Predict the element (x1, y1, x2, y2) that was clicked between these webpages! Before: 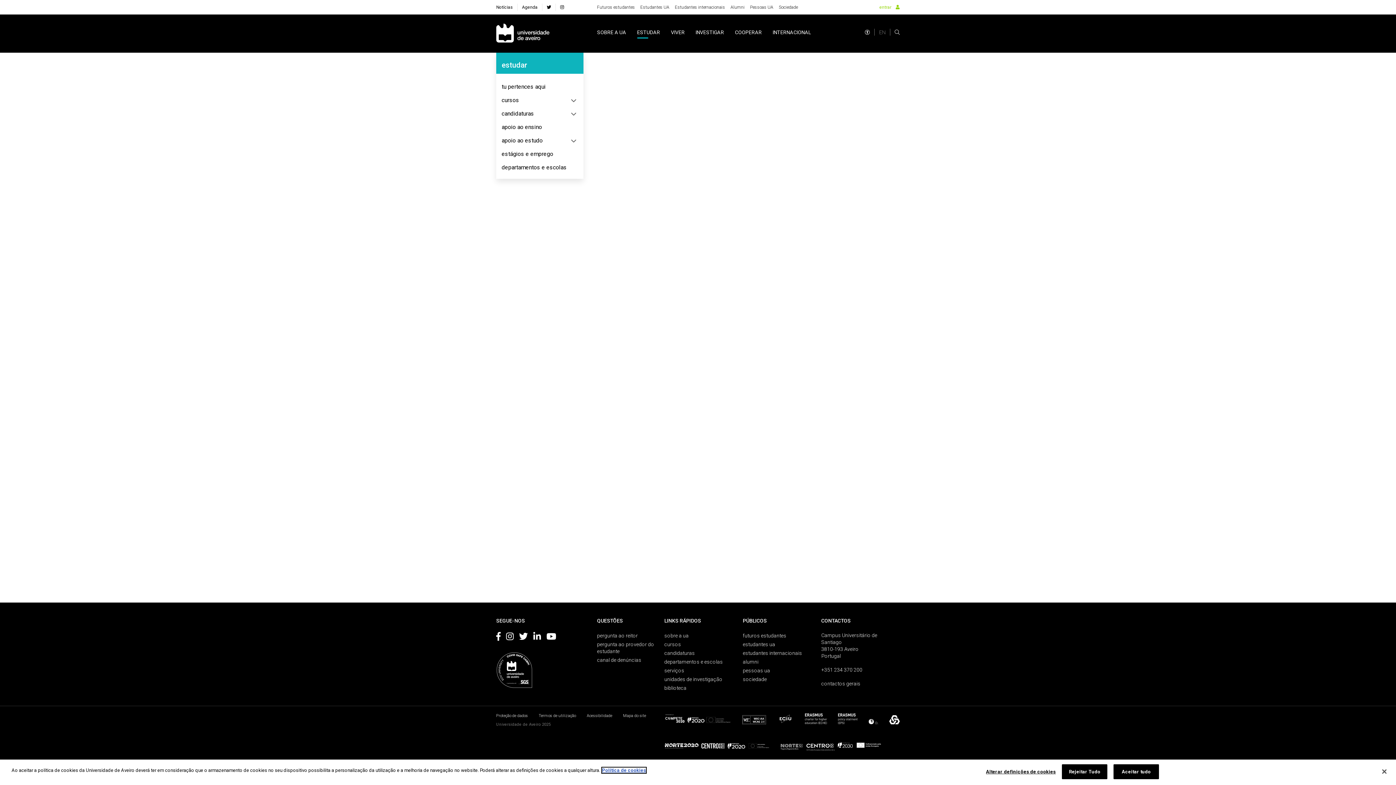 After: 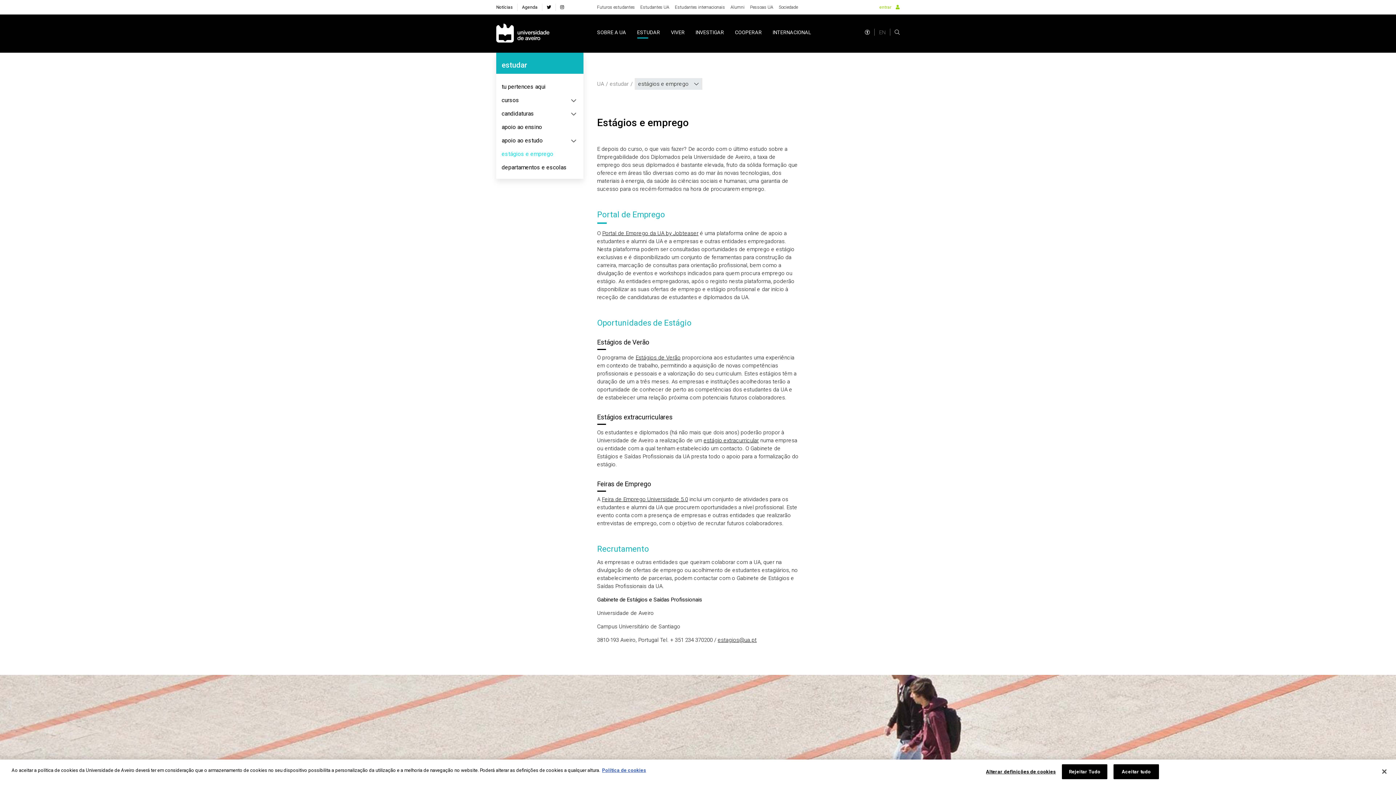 Action: bbox: (501, 150, 553, 157) label: estágios e emprego